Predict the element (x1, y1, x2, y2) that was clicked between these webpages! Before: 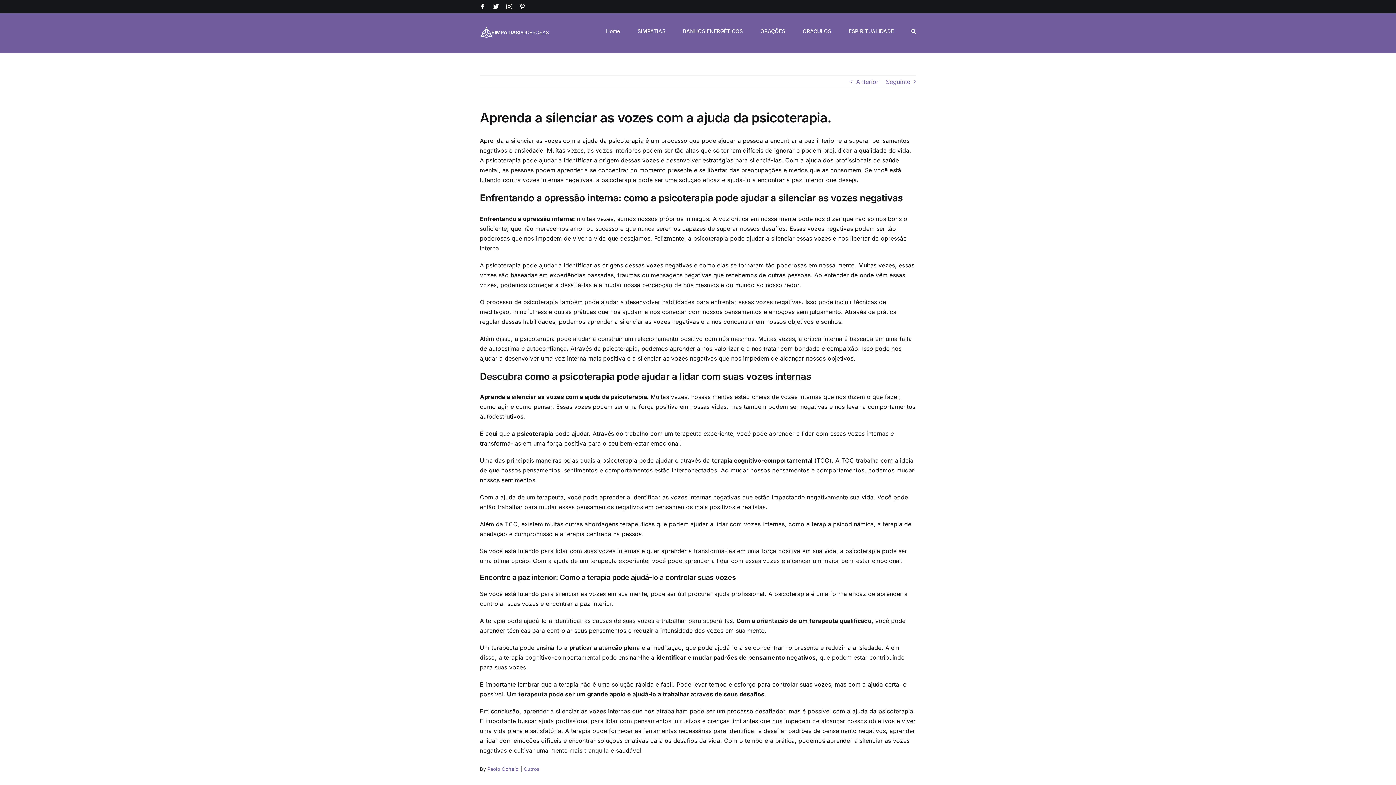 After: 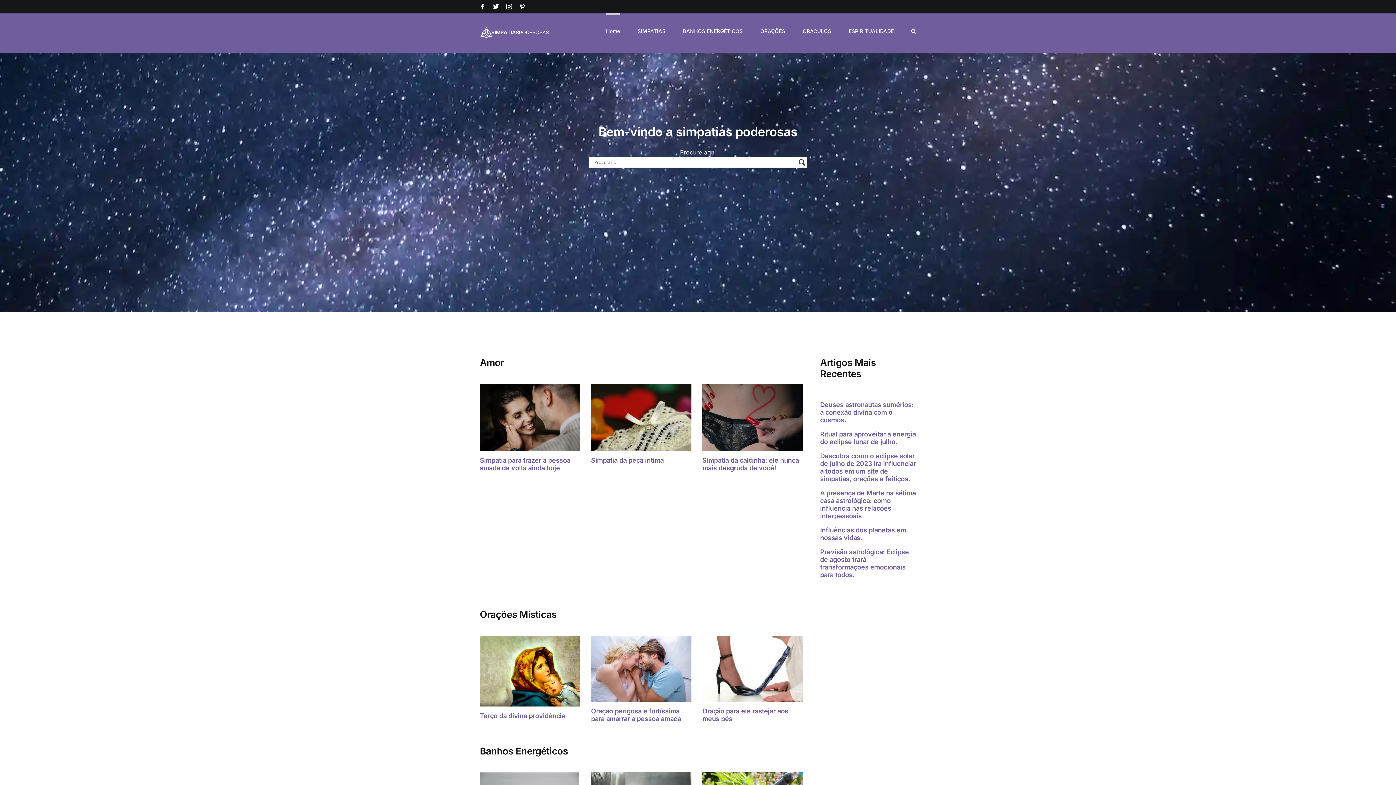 Action: bbox: (480, 24, 550, 41)